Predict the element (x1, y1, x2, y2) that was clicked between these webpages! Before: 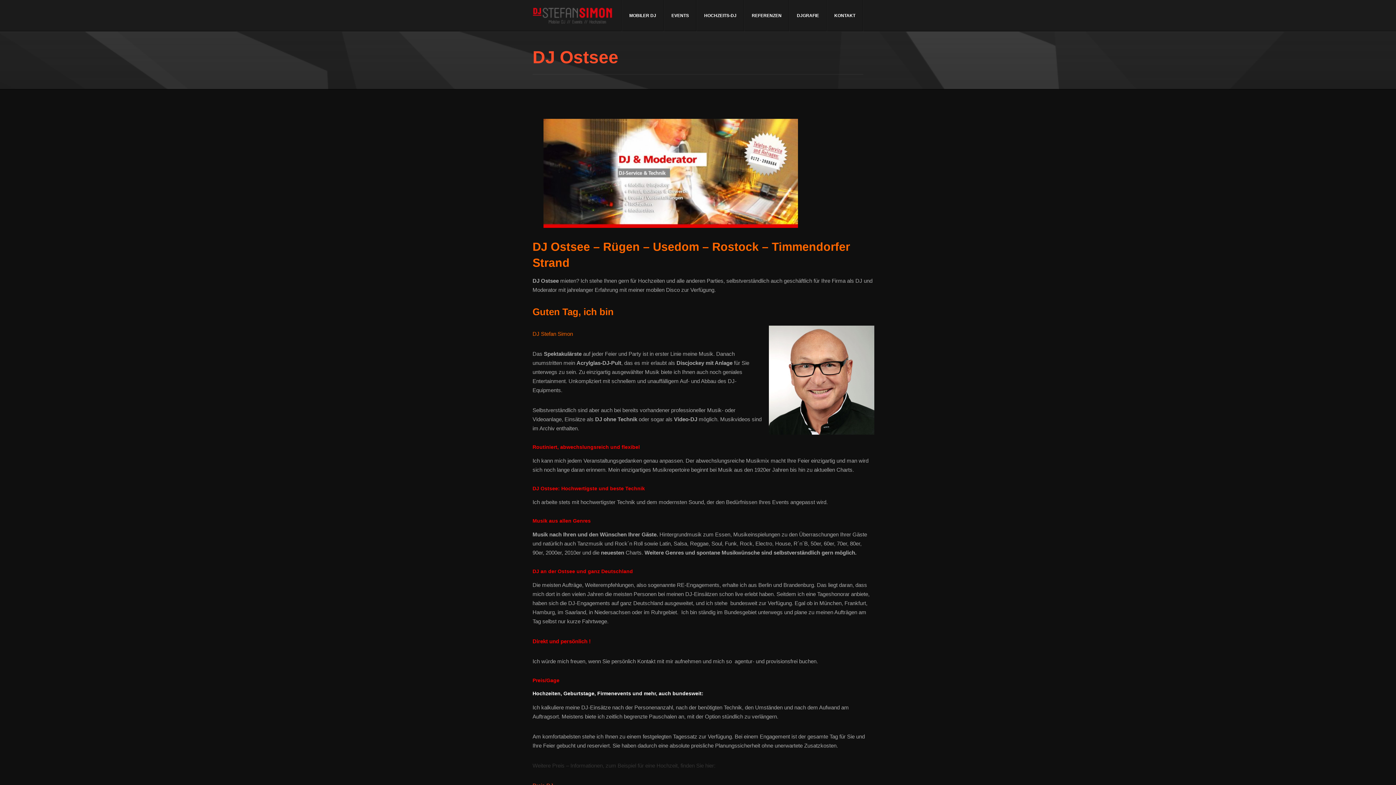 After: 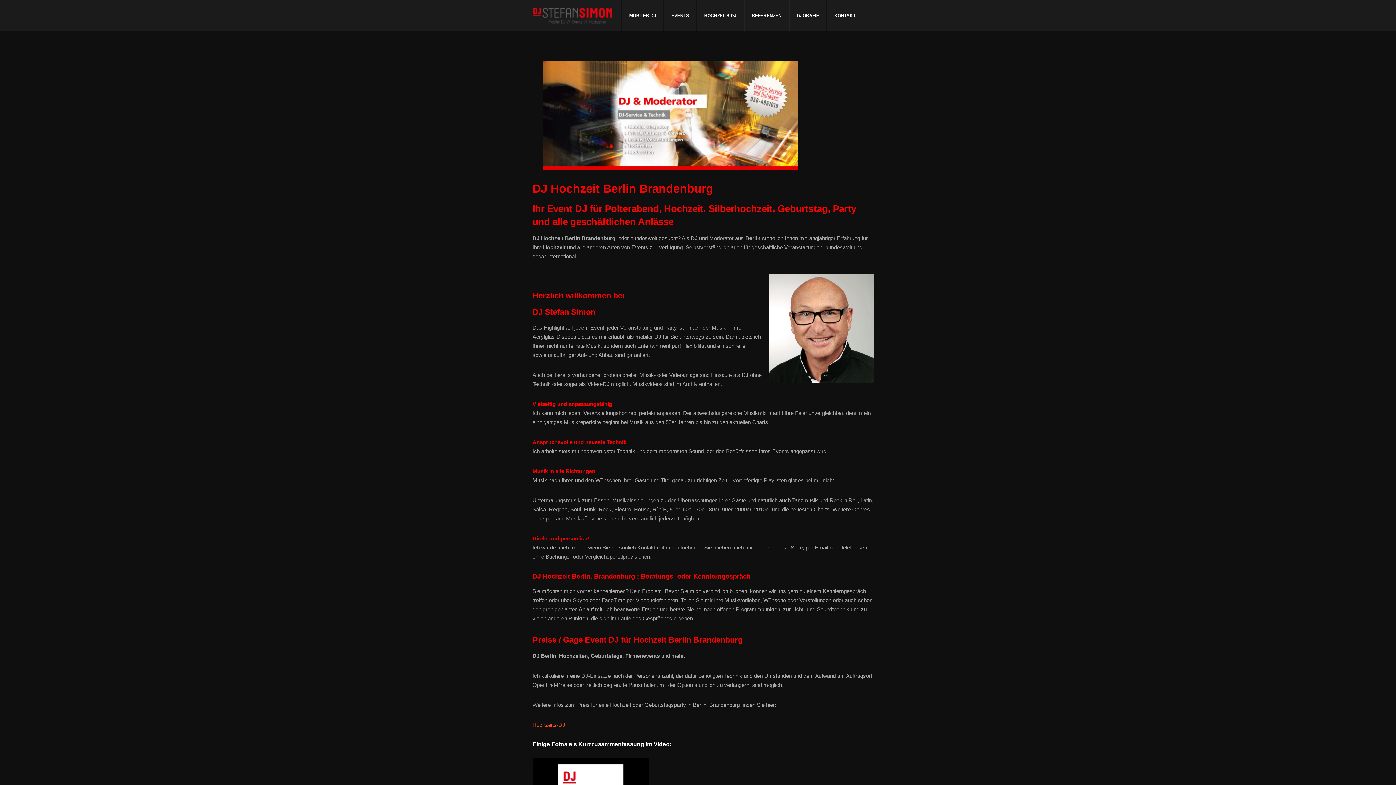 Action: bbox: (532, 7, 614, 24)